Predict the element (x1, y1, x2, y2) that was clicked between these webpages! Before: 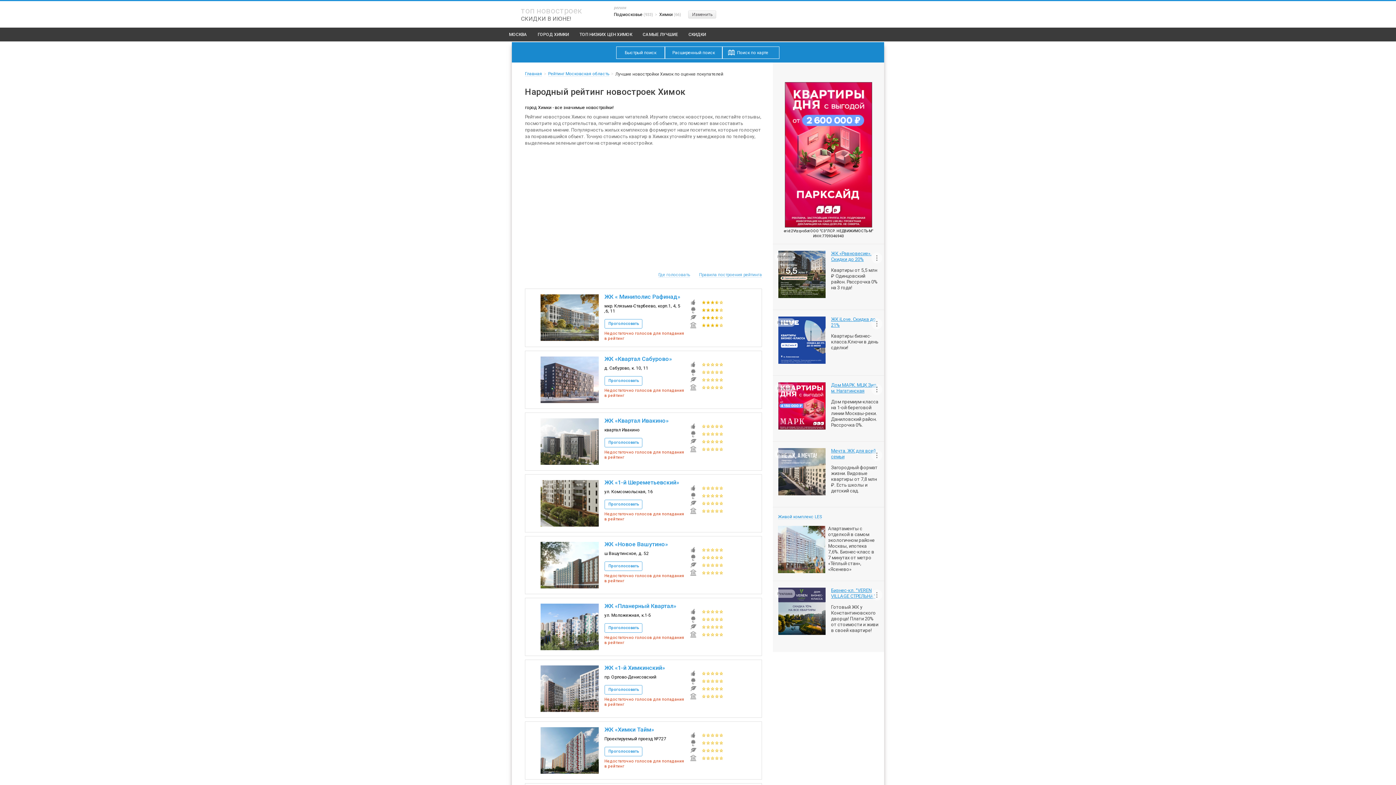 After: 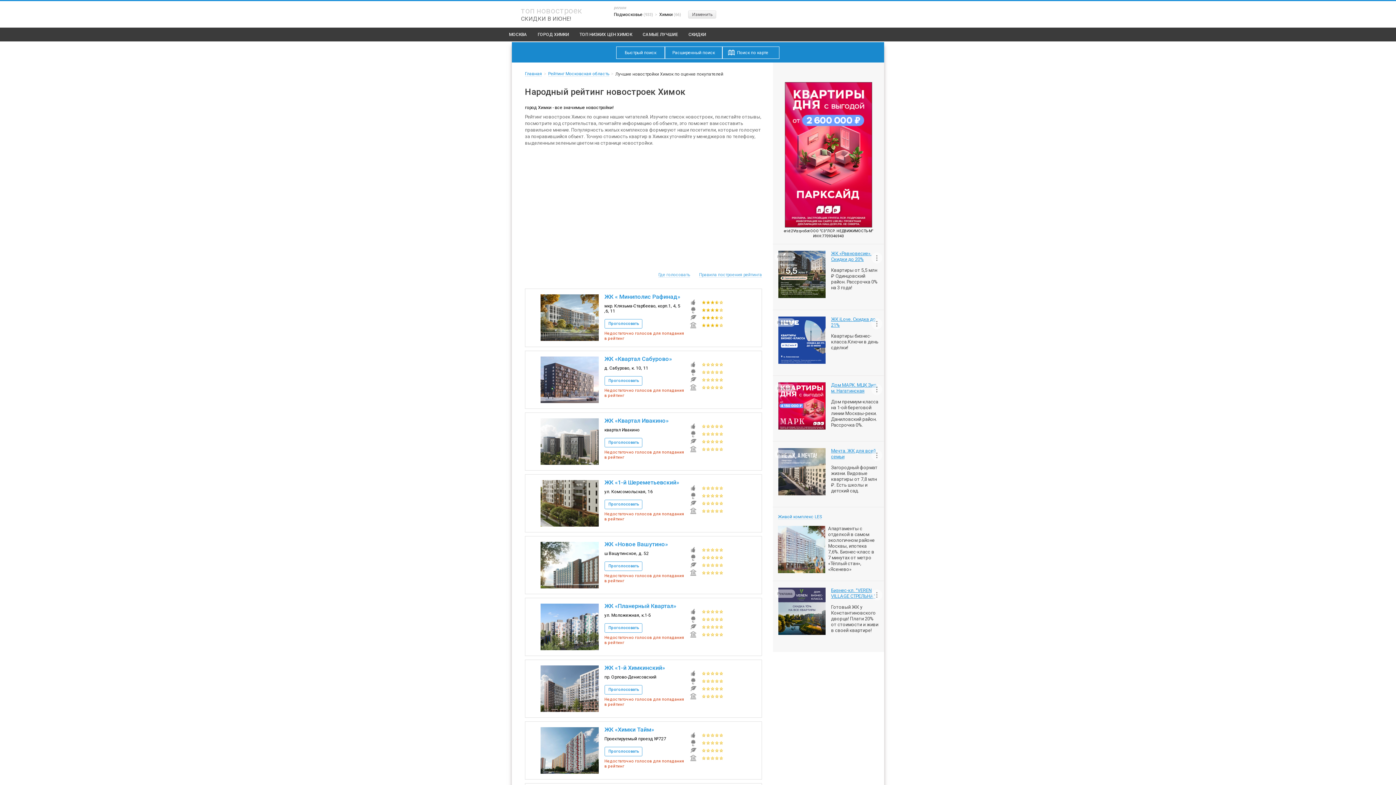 Action: bbox: (778, 569, 825, 574)